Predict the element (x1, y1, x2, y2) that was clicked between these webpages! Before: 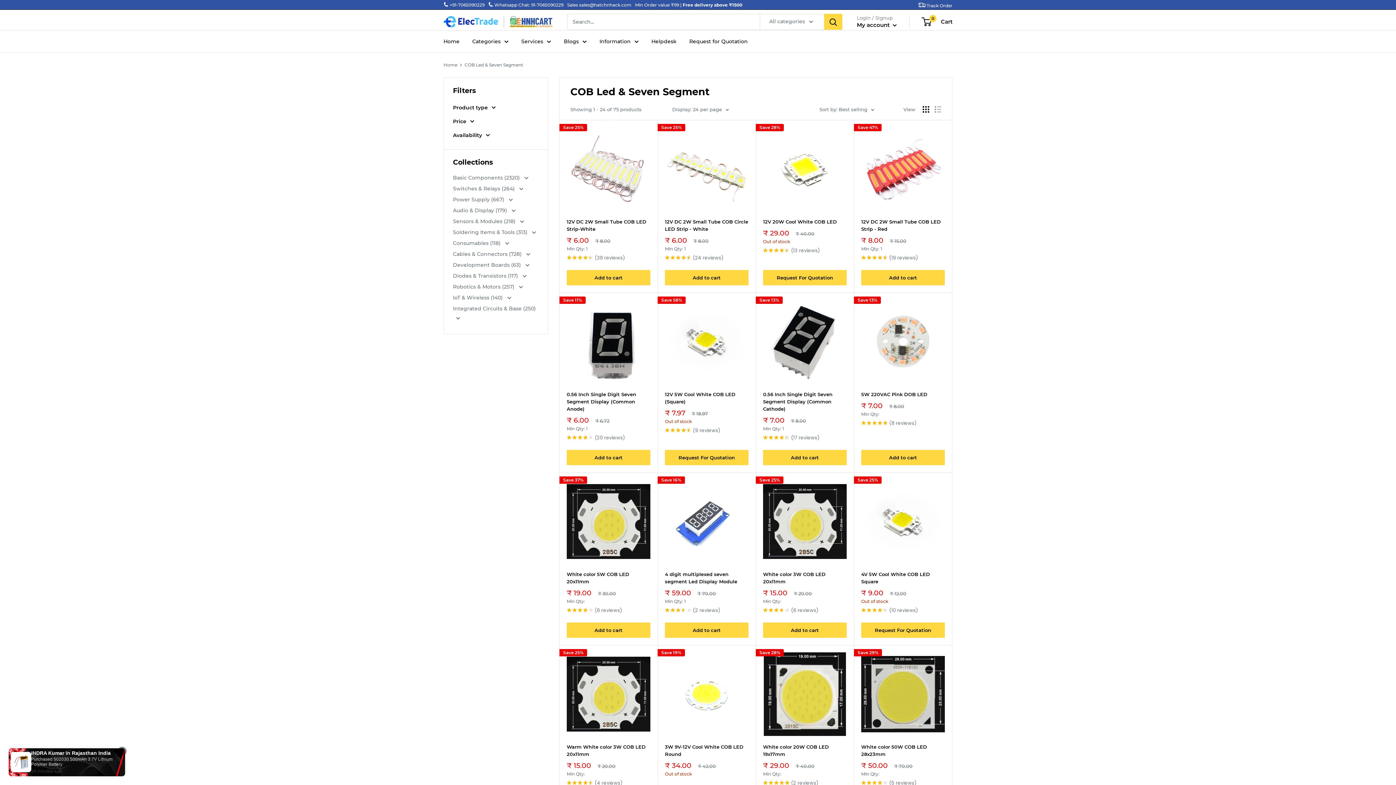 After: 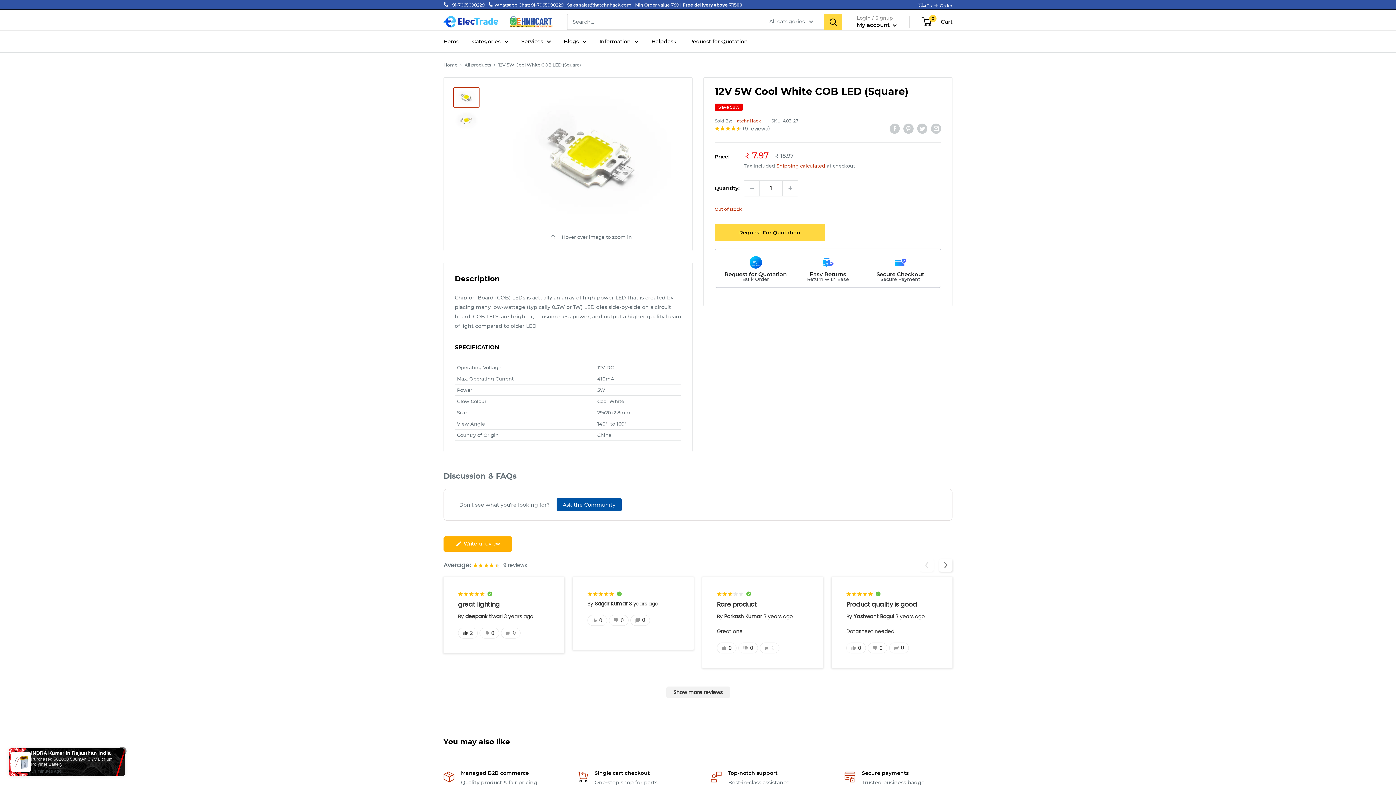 Action: bbox: (665, 300, 748, 383)